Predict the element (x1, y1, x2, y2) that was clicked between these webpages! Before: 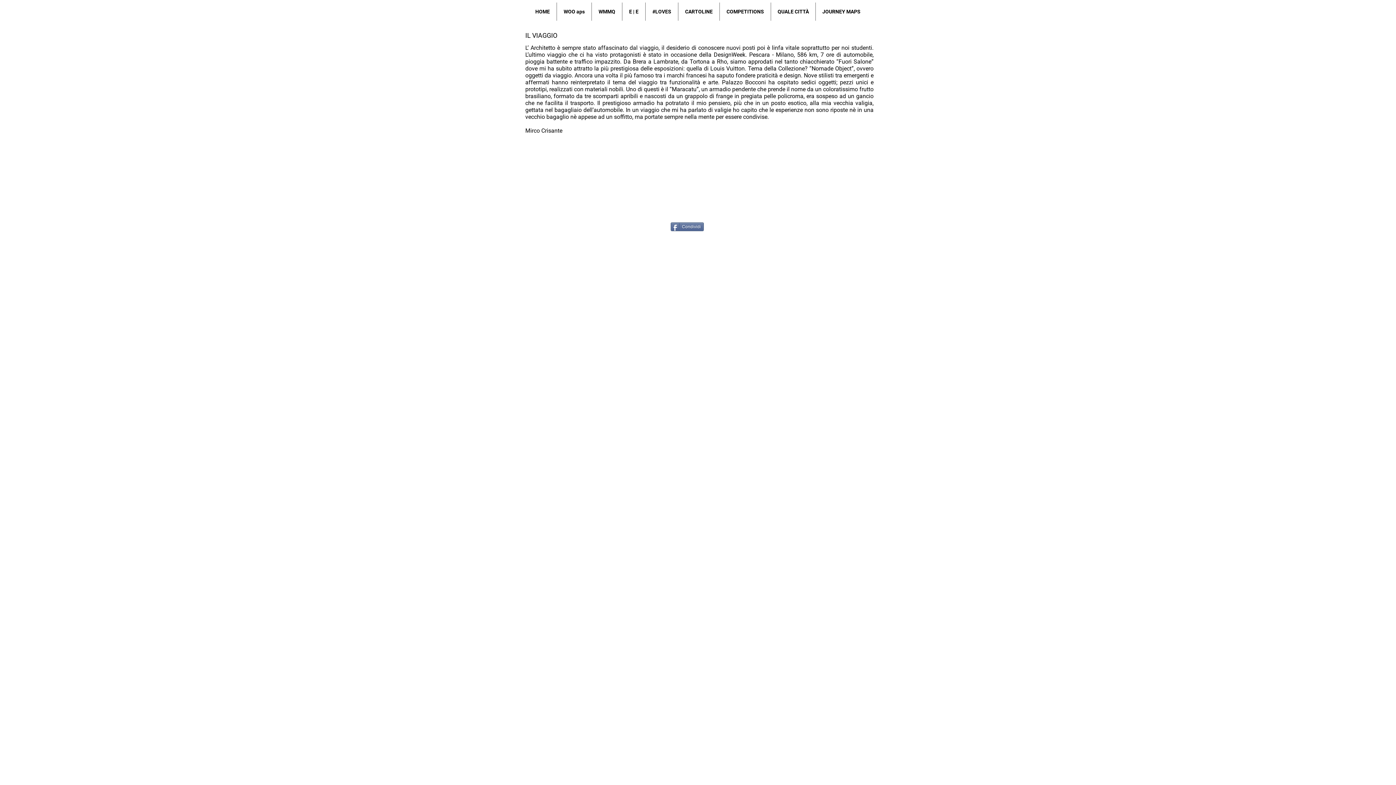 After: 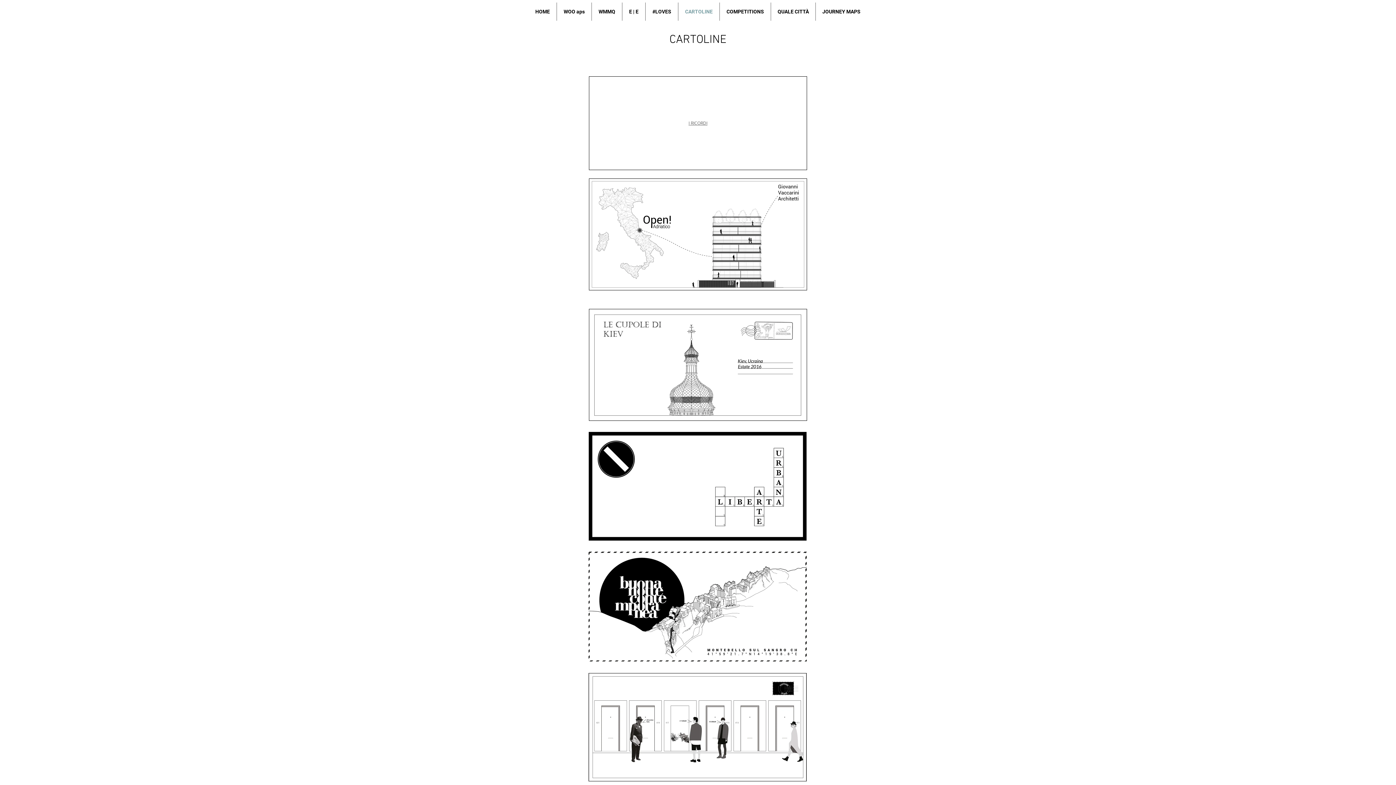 Action: label: CARTOLINE bbox: (678, 2, 719, 20)